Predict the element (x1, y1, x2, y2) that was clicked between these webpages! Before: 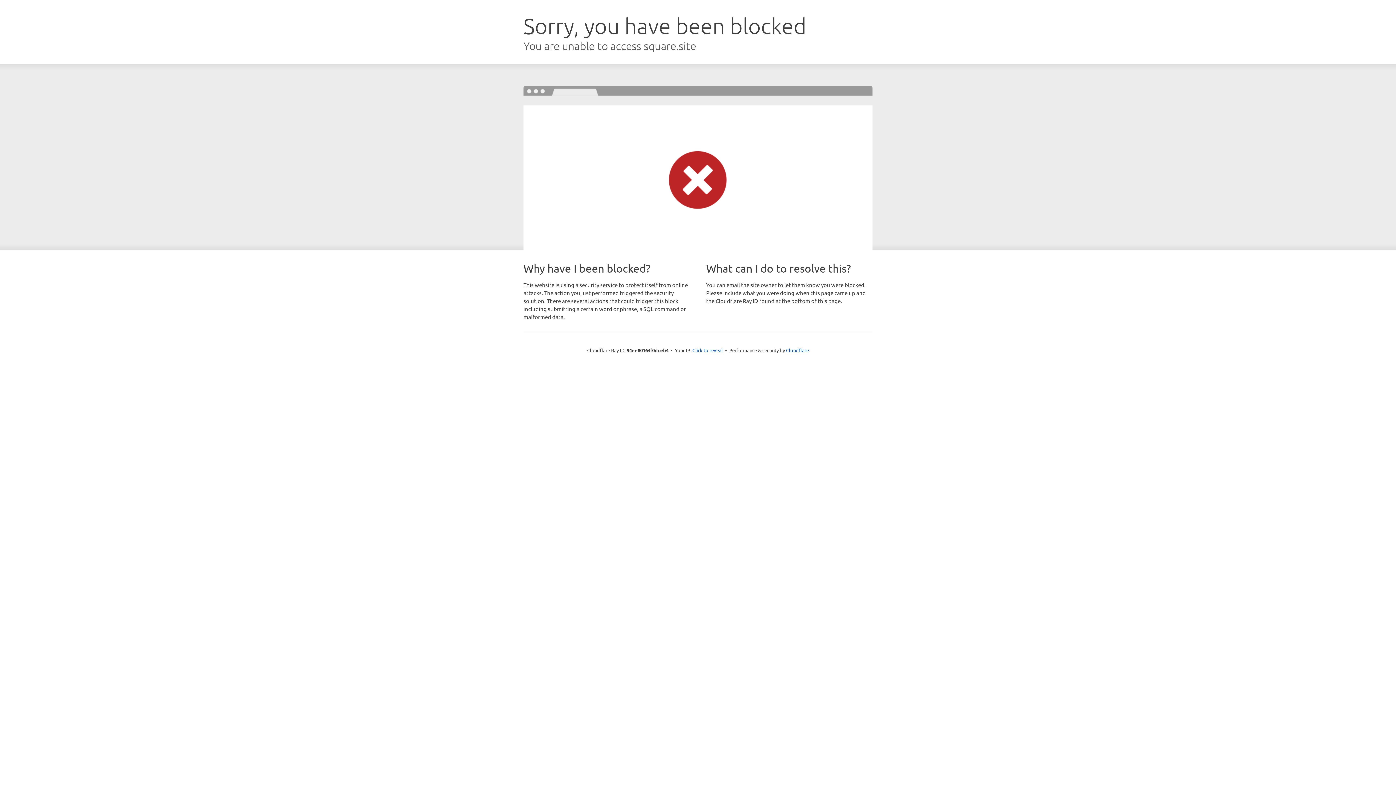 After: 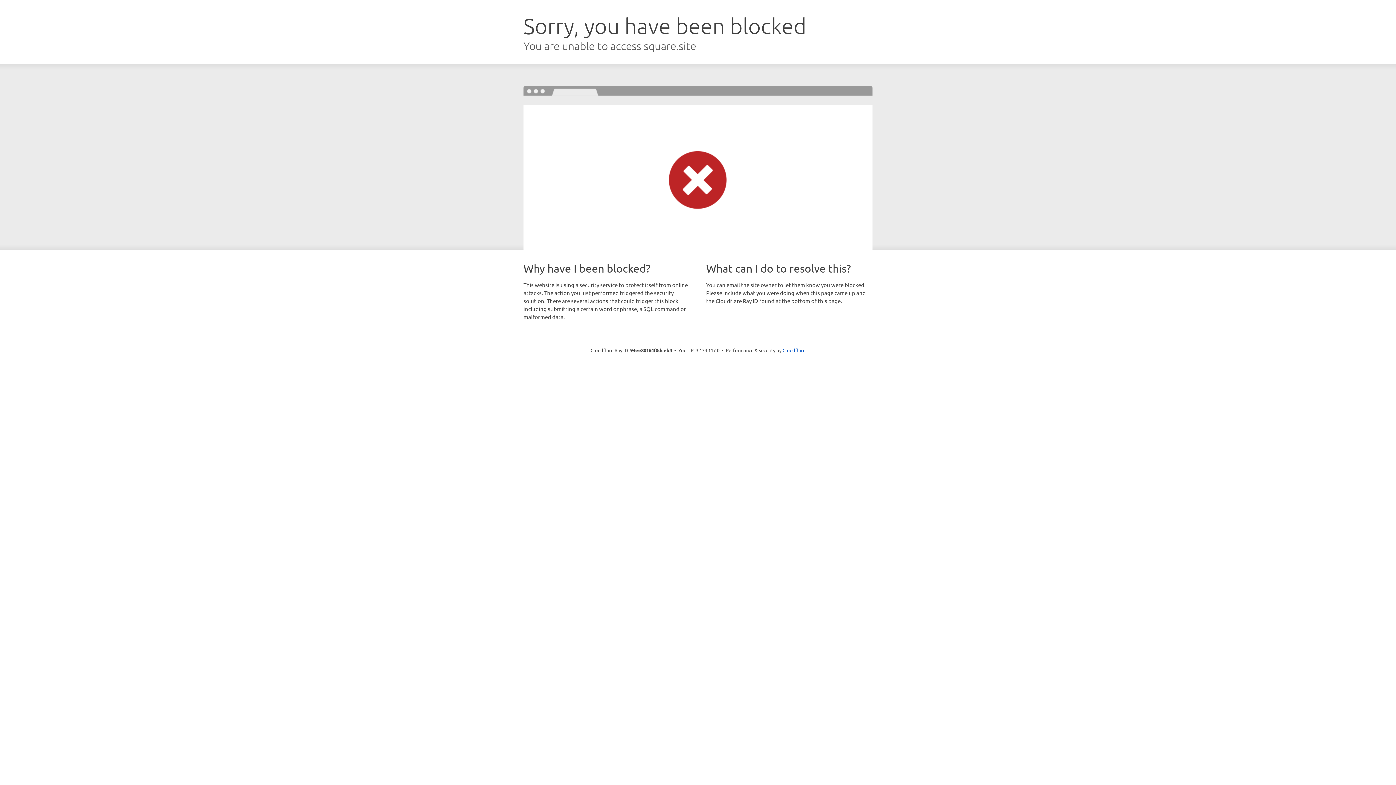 Action: bbox: (692, 346, 723, 353) label: Click to reveal